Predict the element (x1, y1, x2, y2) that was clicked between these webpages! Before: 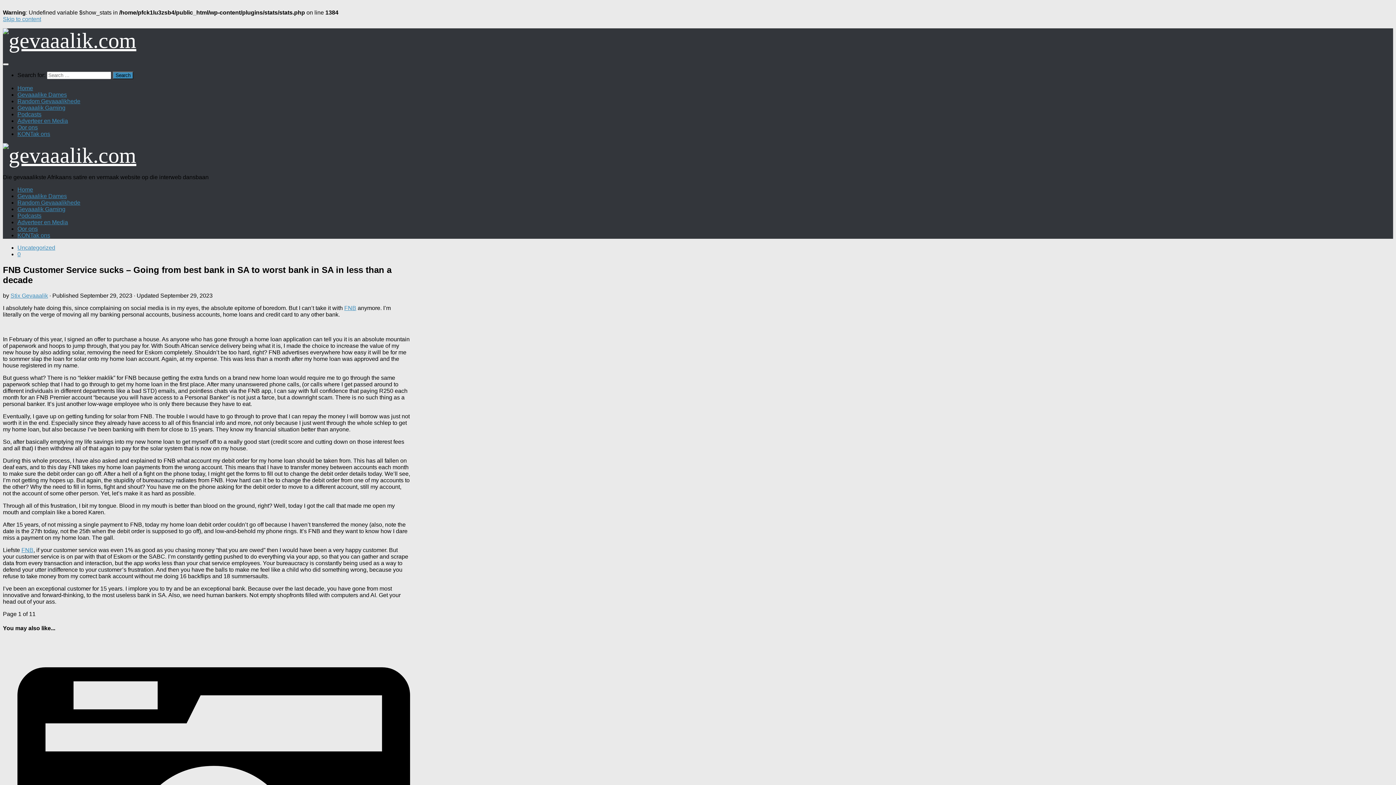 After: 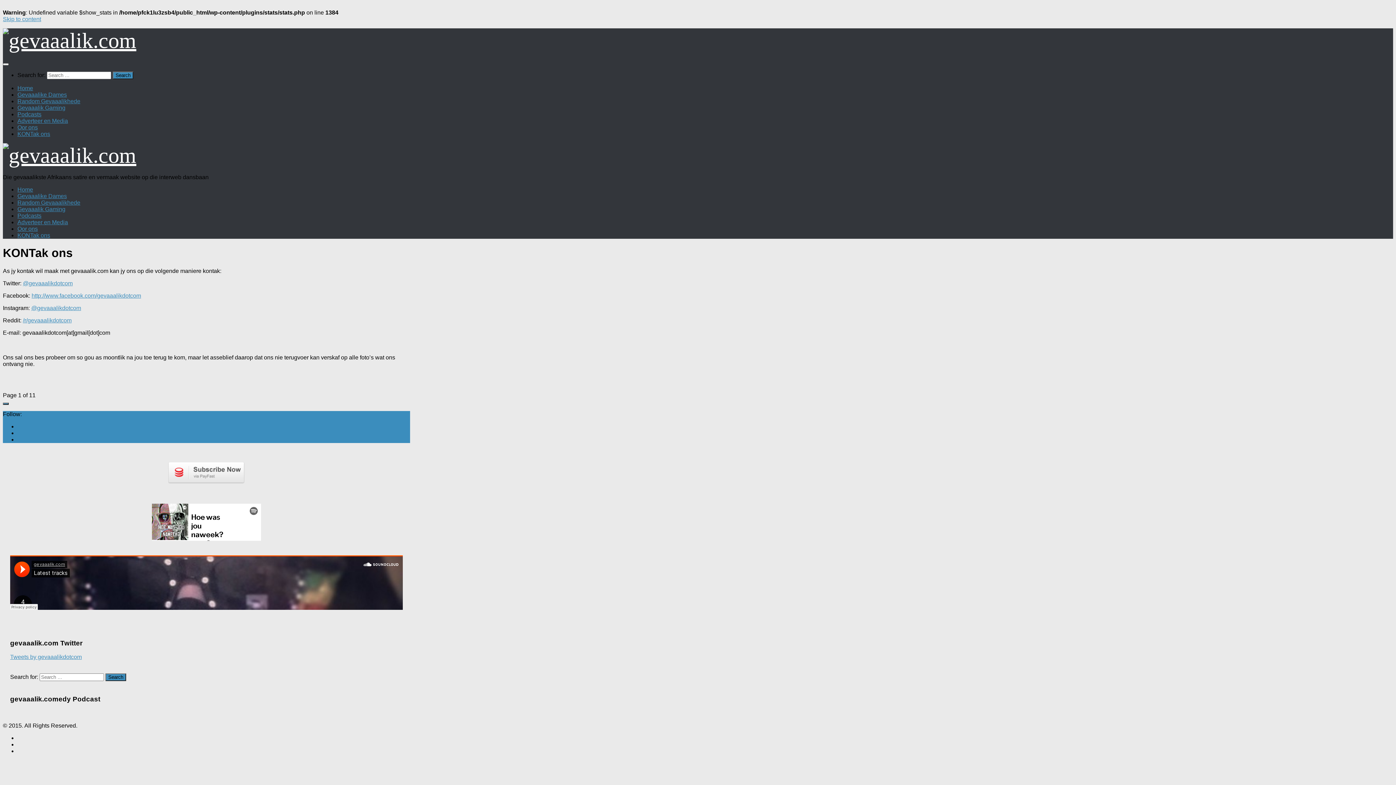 Action: bbox: (17, 130, 50, 137) label: KONTak ons